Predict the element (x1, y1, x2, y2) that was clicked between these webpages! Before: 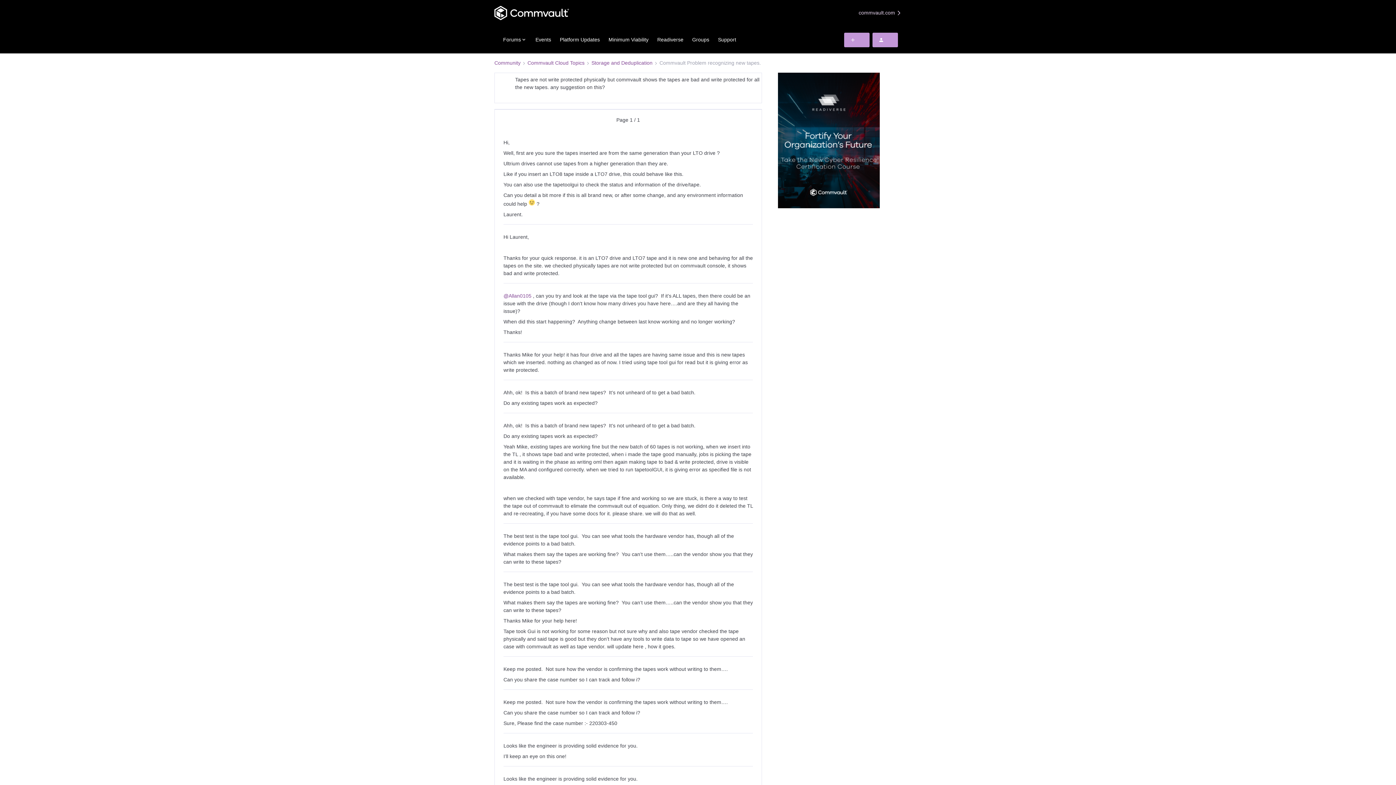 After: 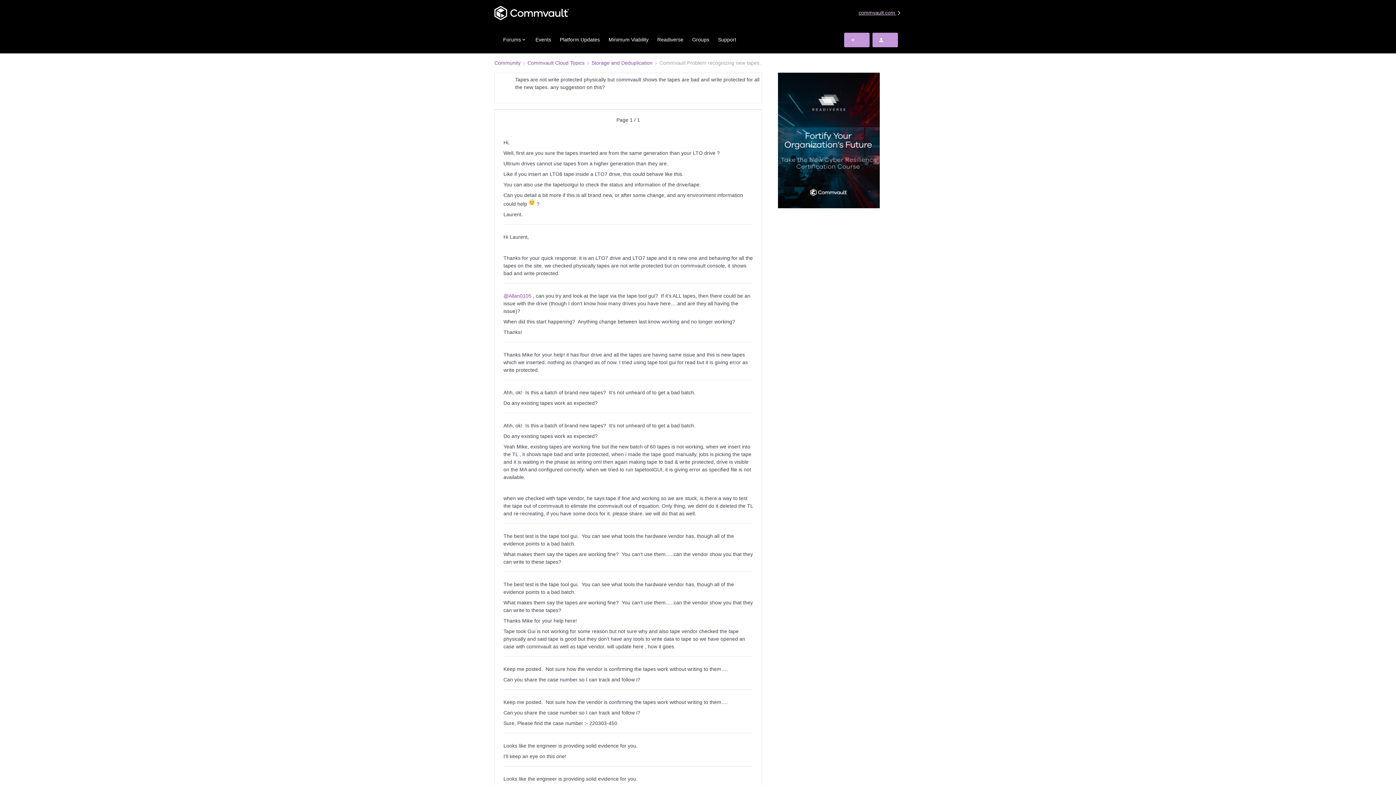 Action: bbox: (858, 6, 901, 19) label: commvault.com 